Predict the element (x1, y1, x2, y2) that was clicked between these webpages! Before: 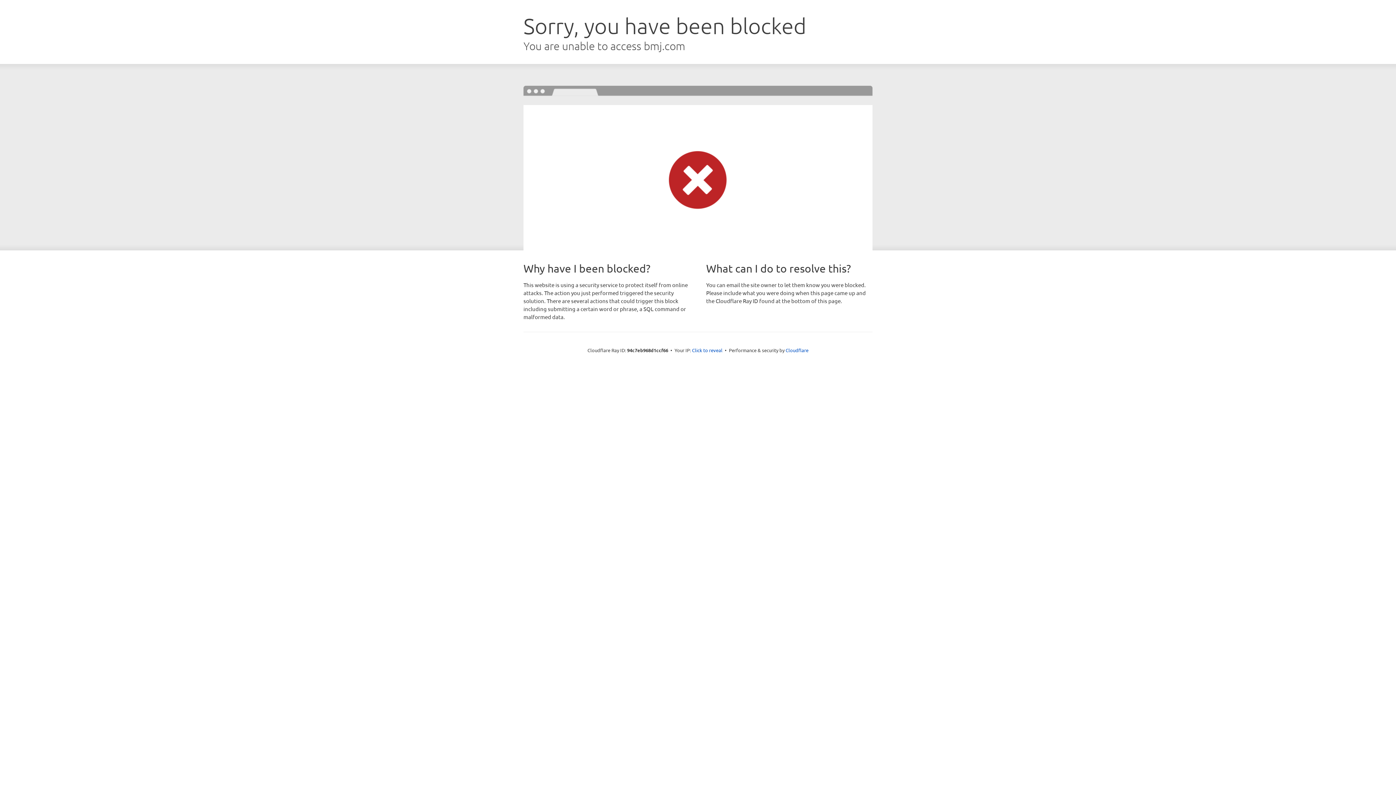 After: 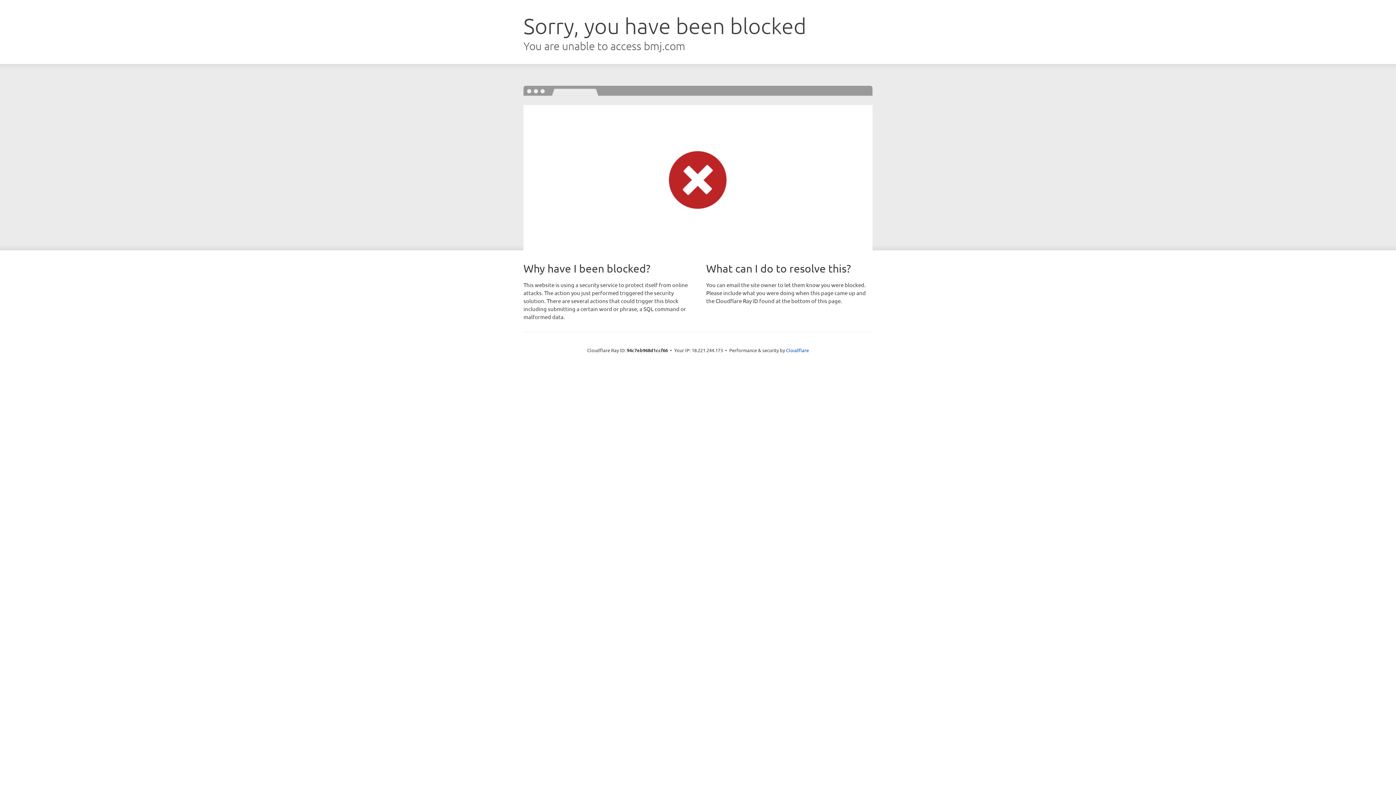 Action: label: Click to reveal bbox: (692, 346, 722, 353)